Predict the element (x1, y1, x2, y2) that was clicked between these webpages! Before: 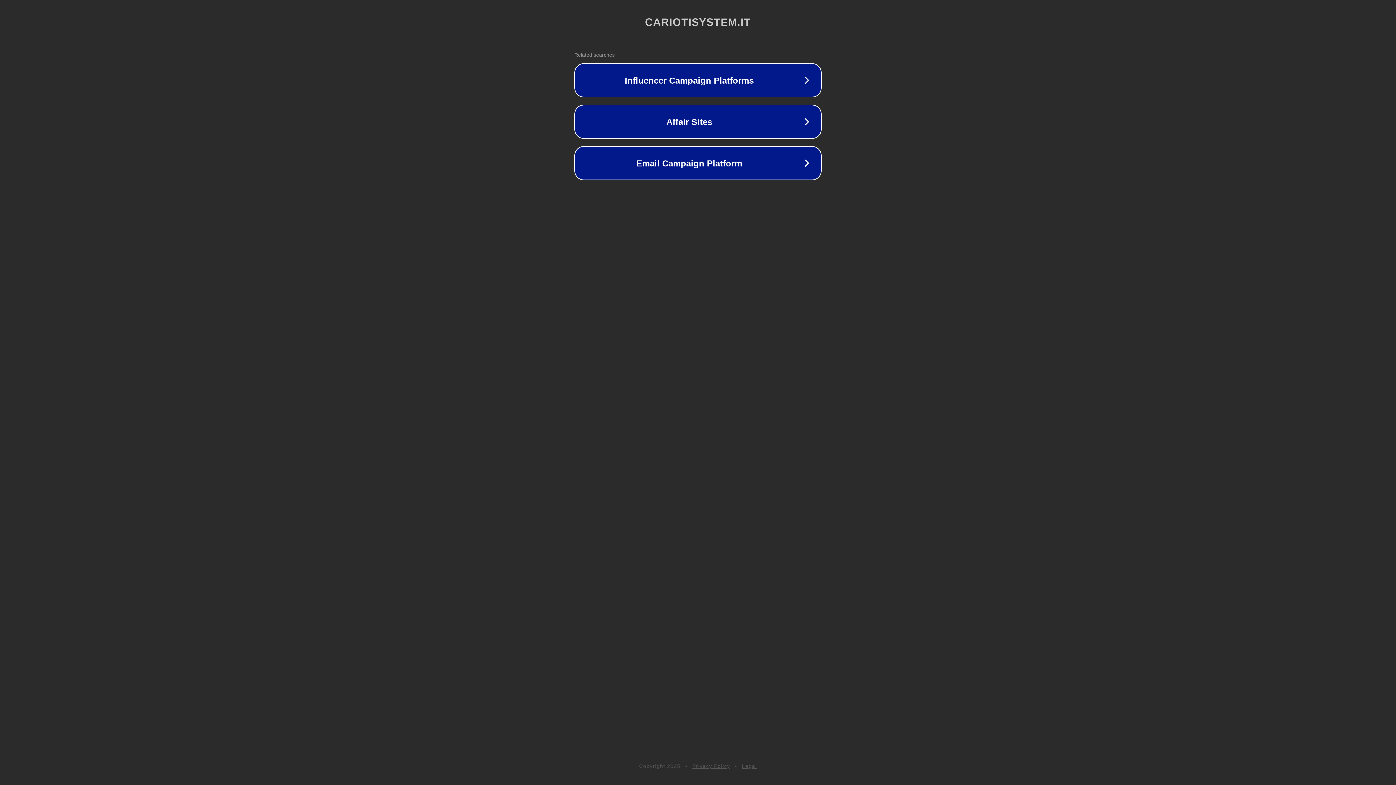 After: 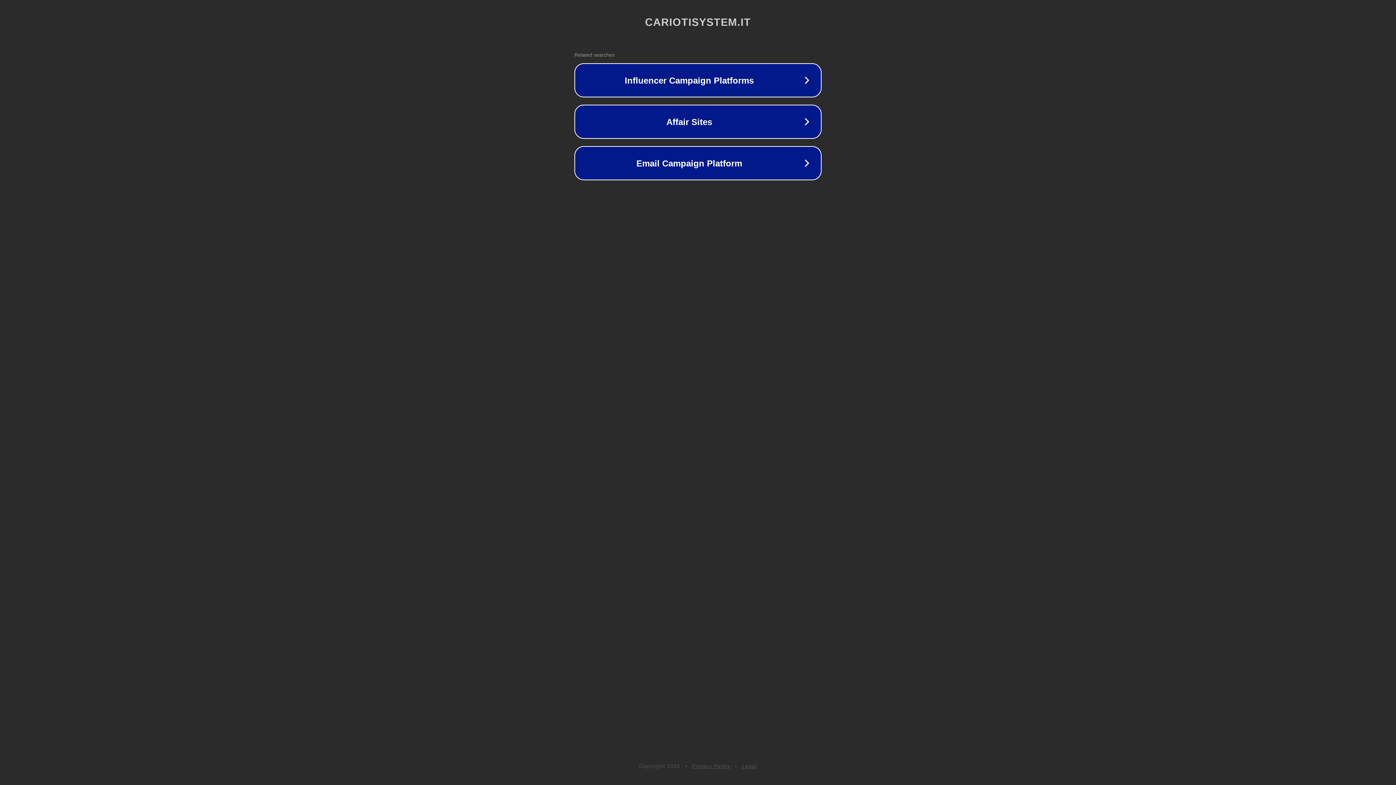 Action: bbox: (742, 763, 757, 769) label: Legal